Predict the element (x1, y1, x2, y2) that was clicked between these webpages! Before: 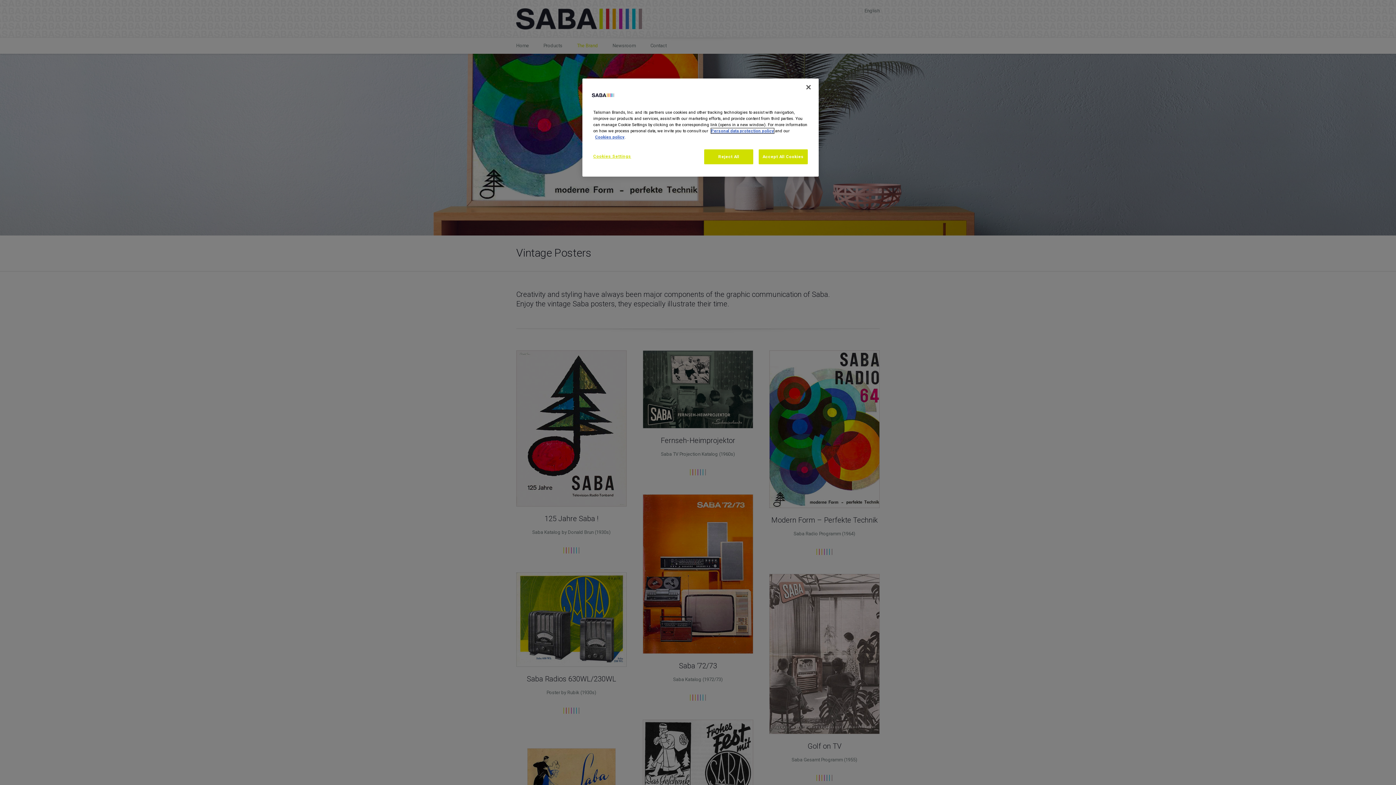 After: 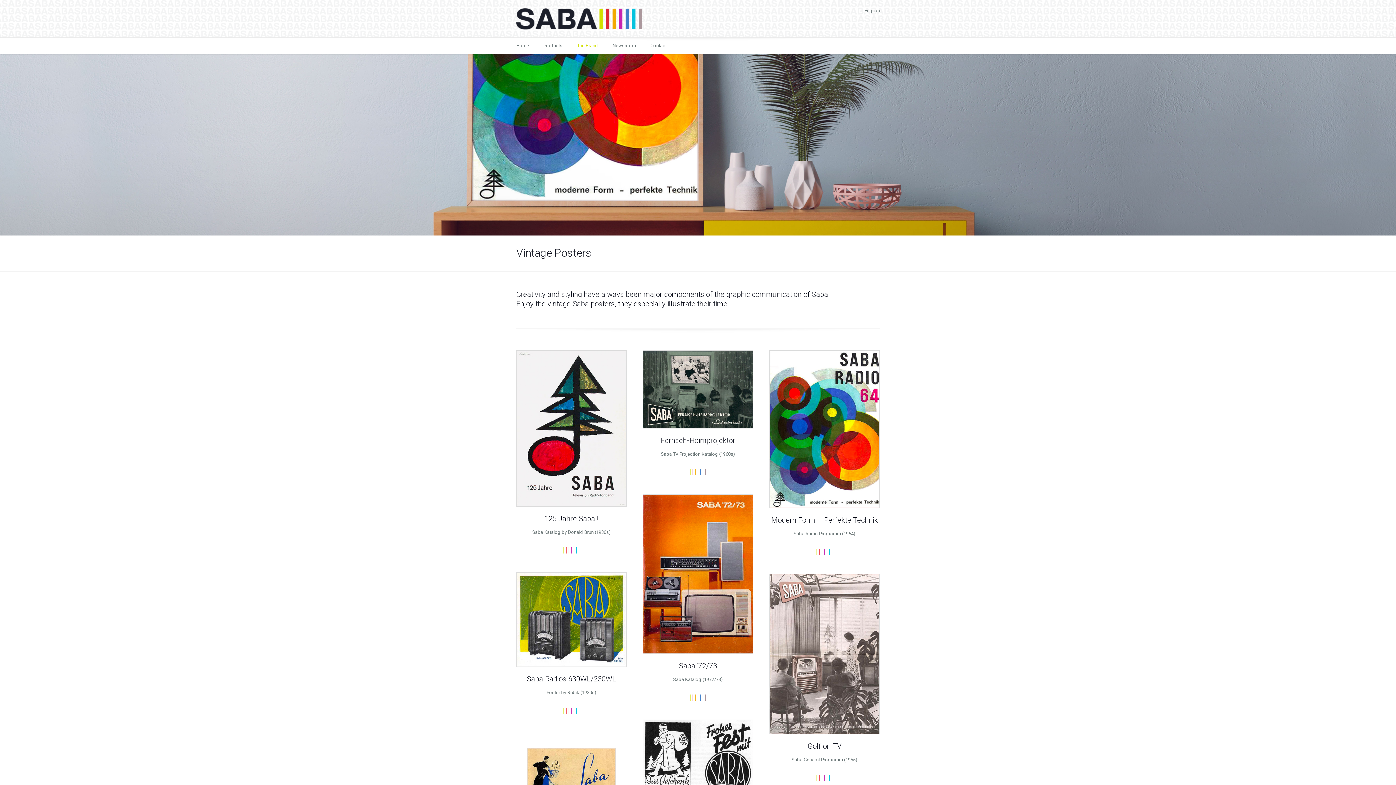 Action: bbox: (800, 79, 816, 95) label: Close